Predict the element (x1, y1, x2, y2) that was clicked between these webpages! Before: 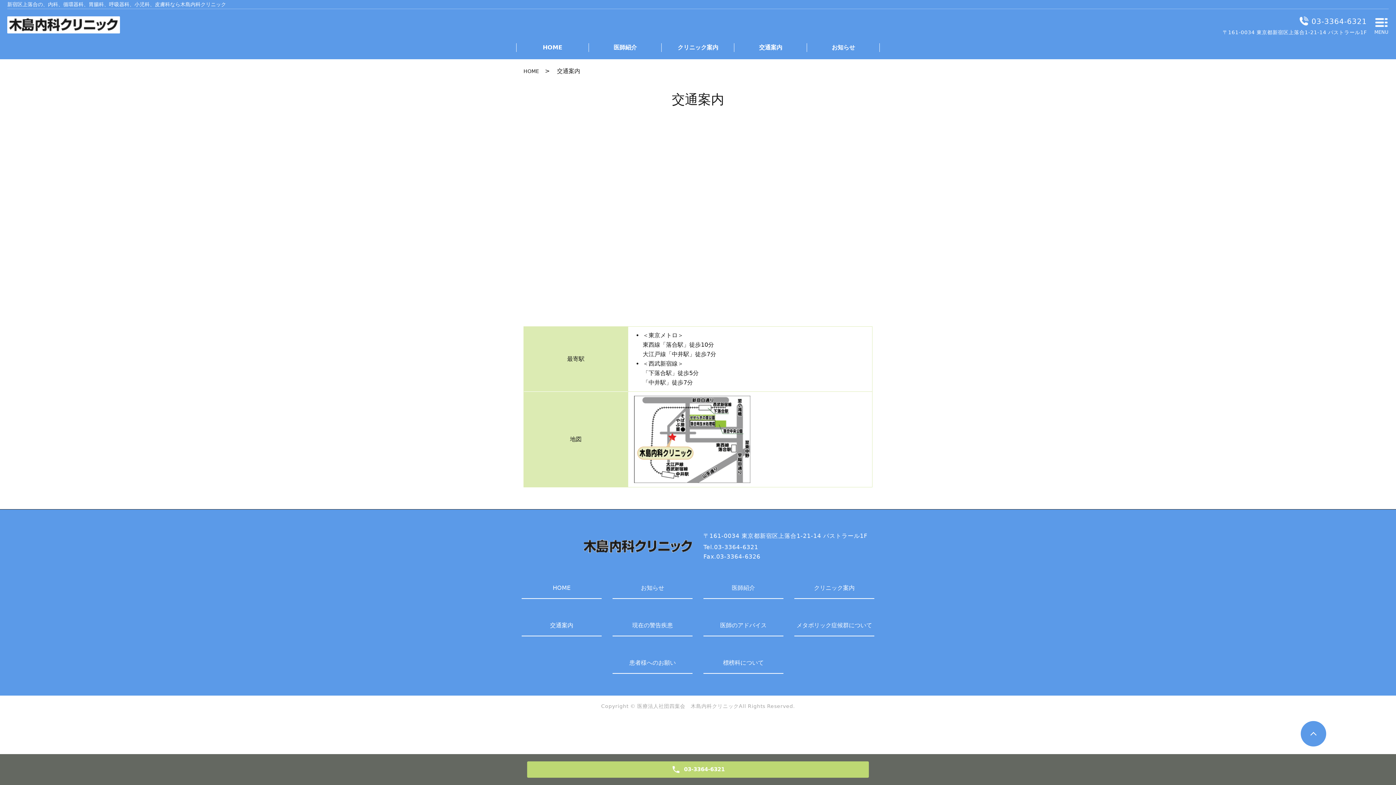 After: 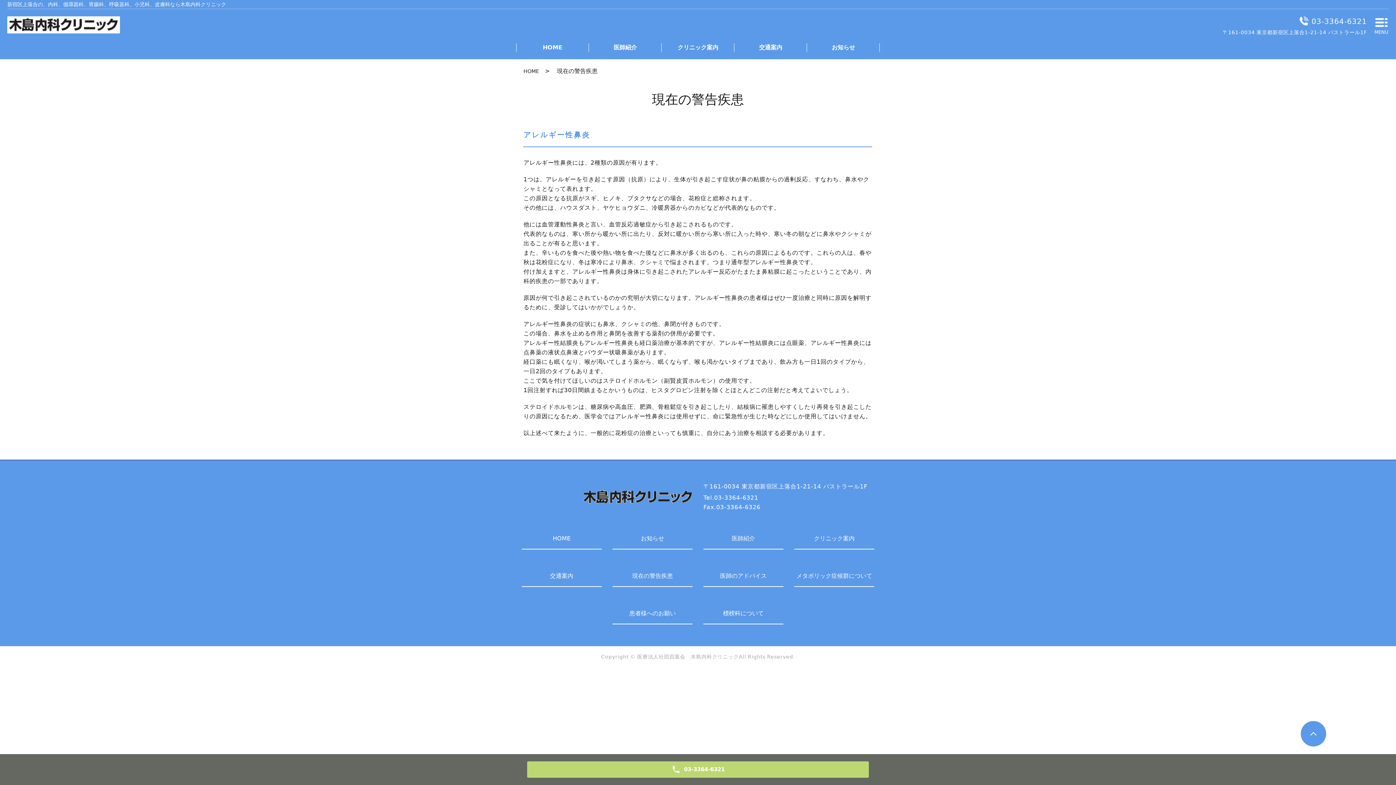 Action: bbox: (612, 621, 692, 636) label: 現在の警告疾患